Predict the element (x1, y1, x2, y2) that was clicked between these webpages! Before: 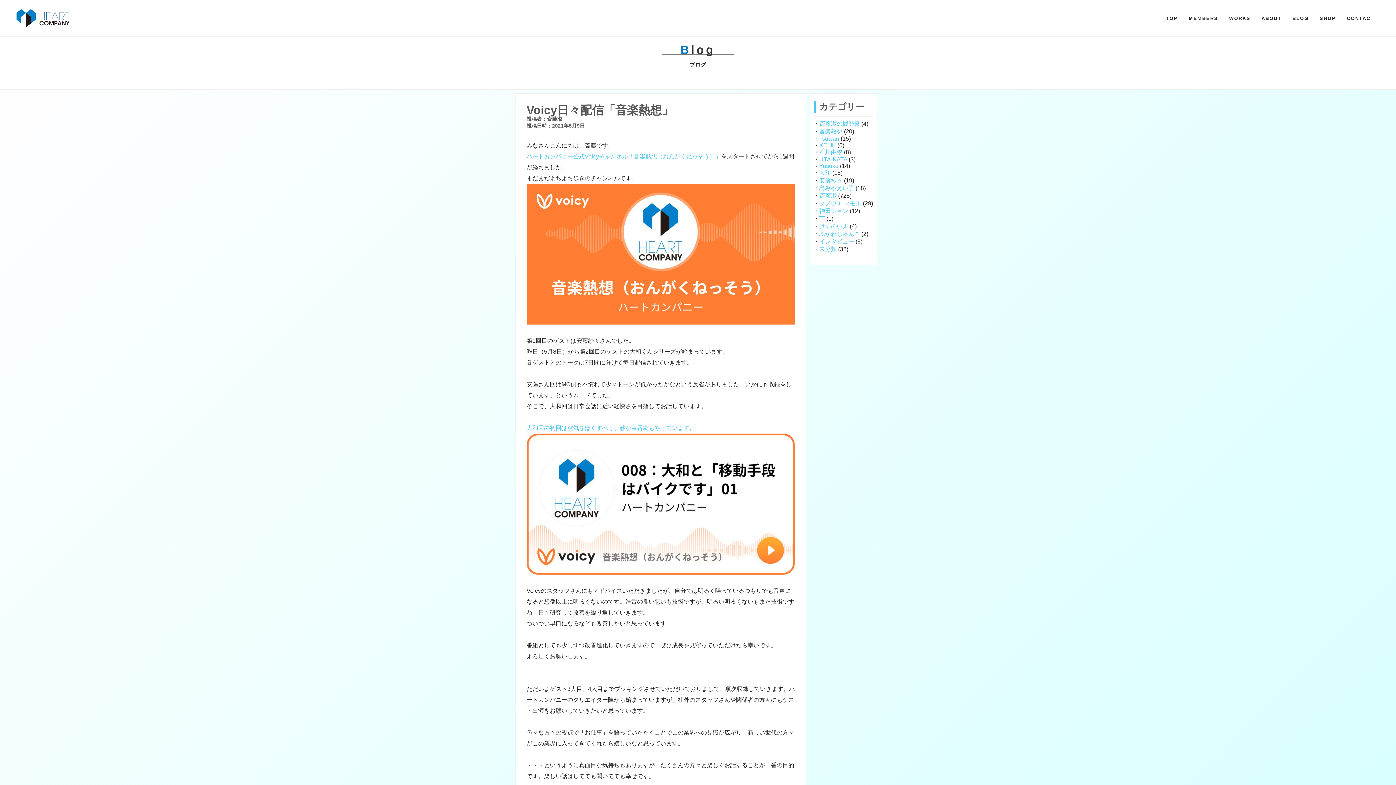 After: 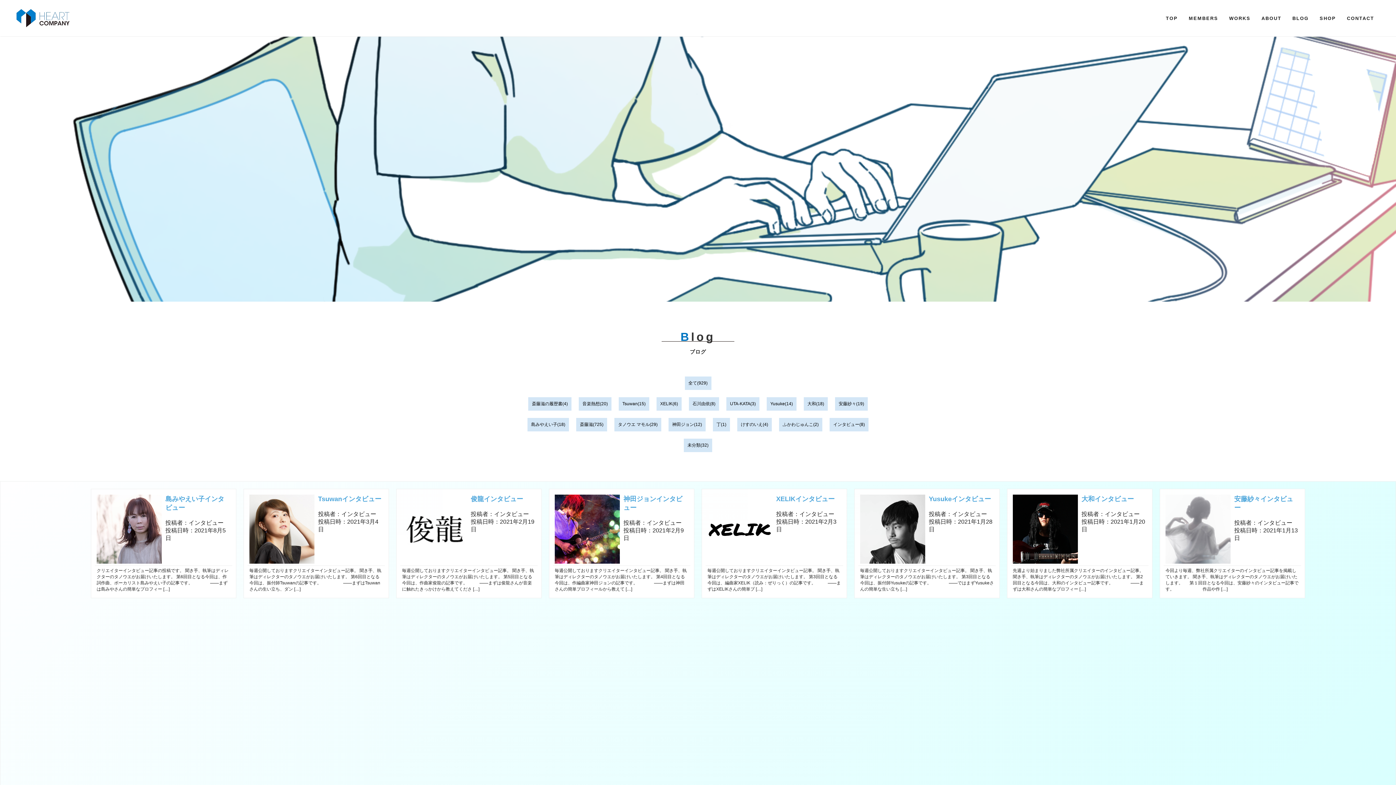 Action: bbox: (819, 238, 854, 244) label: インタビュー